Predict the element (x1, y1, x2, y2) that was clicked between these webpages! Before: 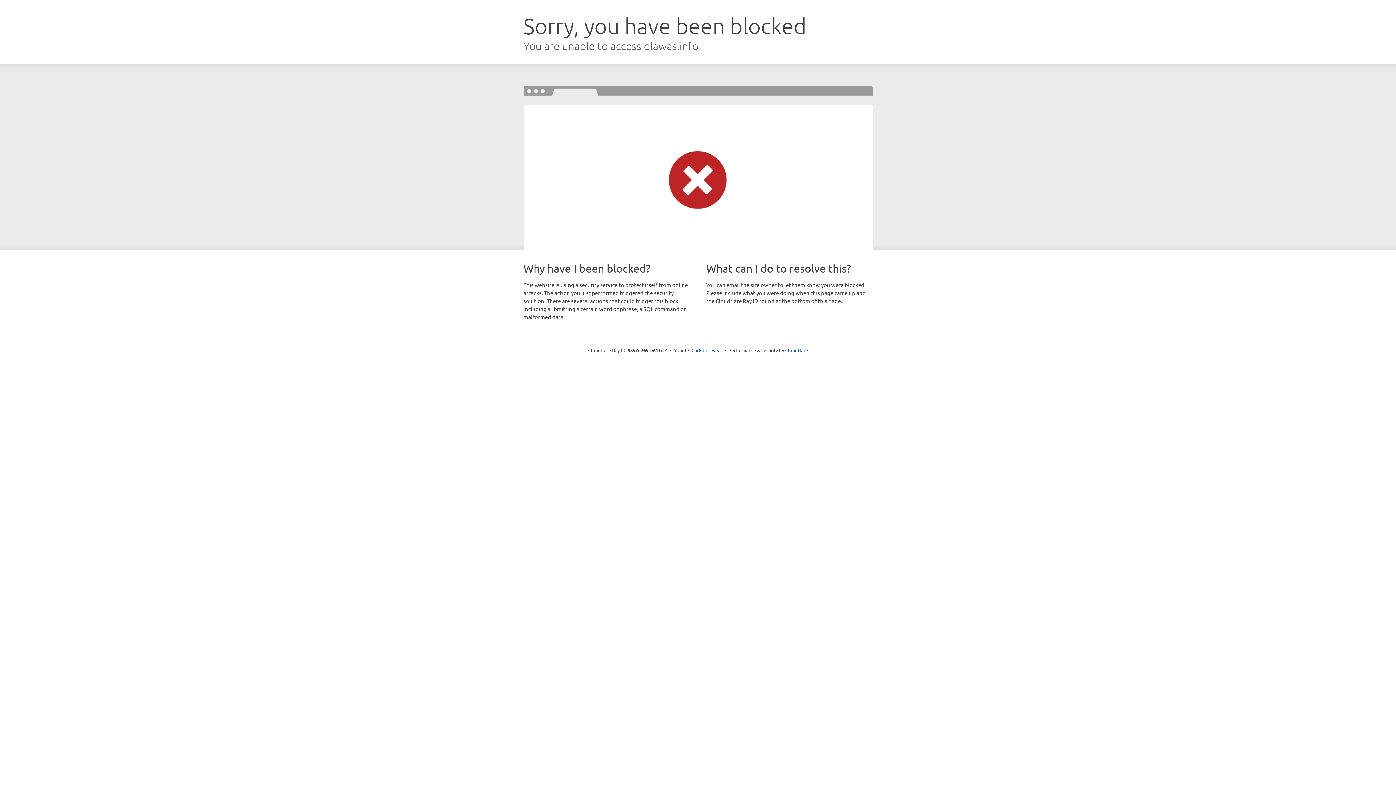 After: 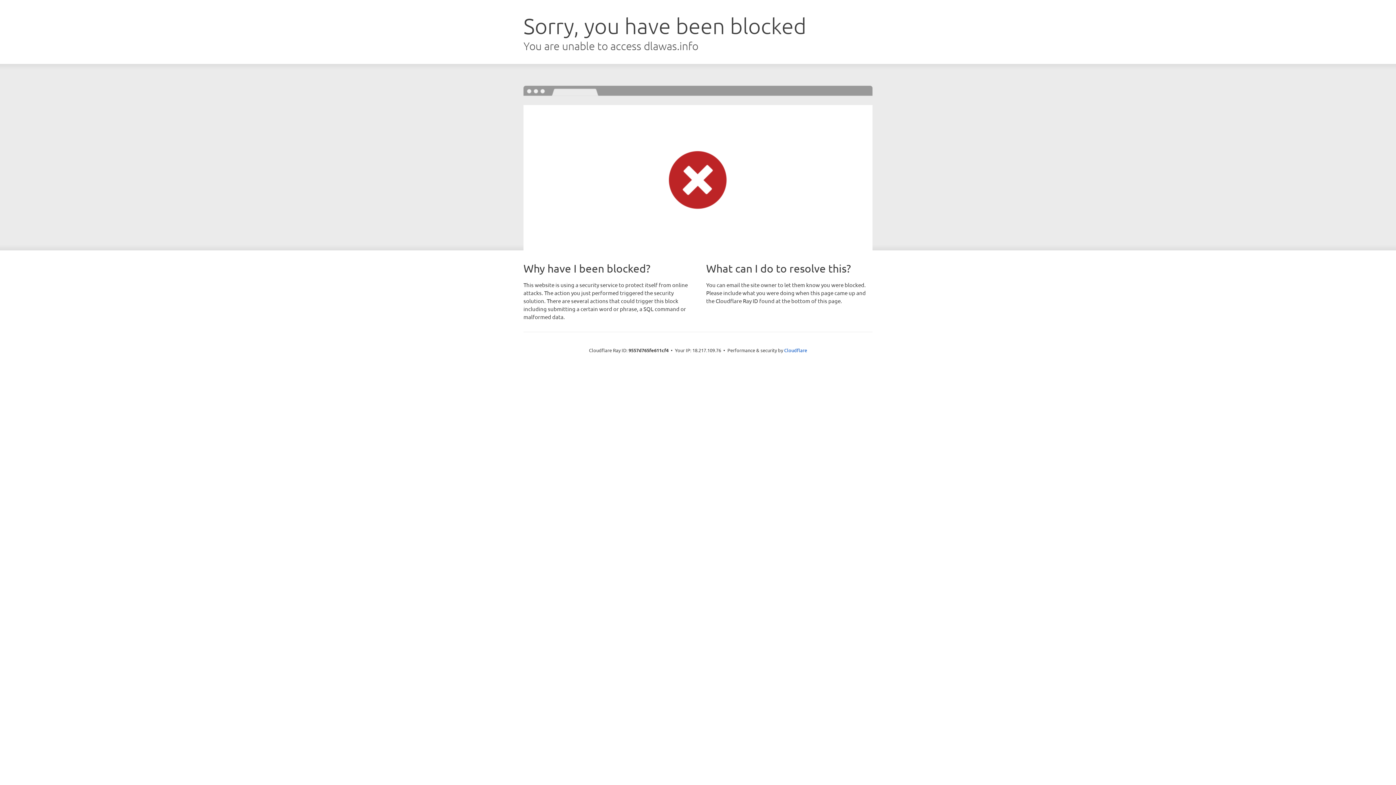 Action: bbox: (691, 346, 722, 353) label: Click to reveal